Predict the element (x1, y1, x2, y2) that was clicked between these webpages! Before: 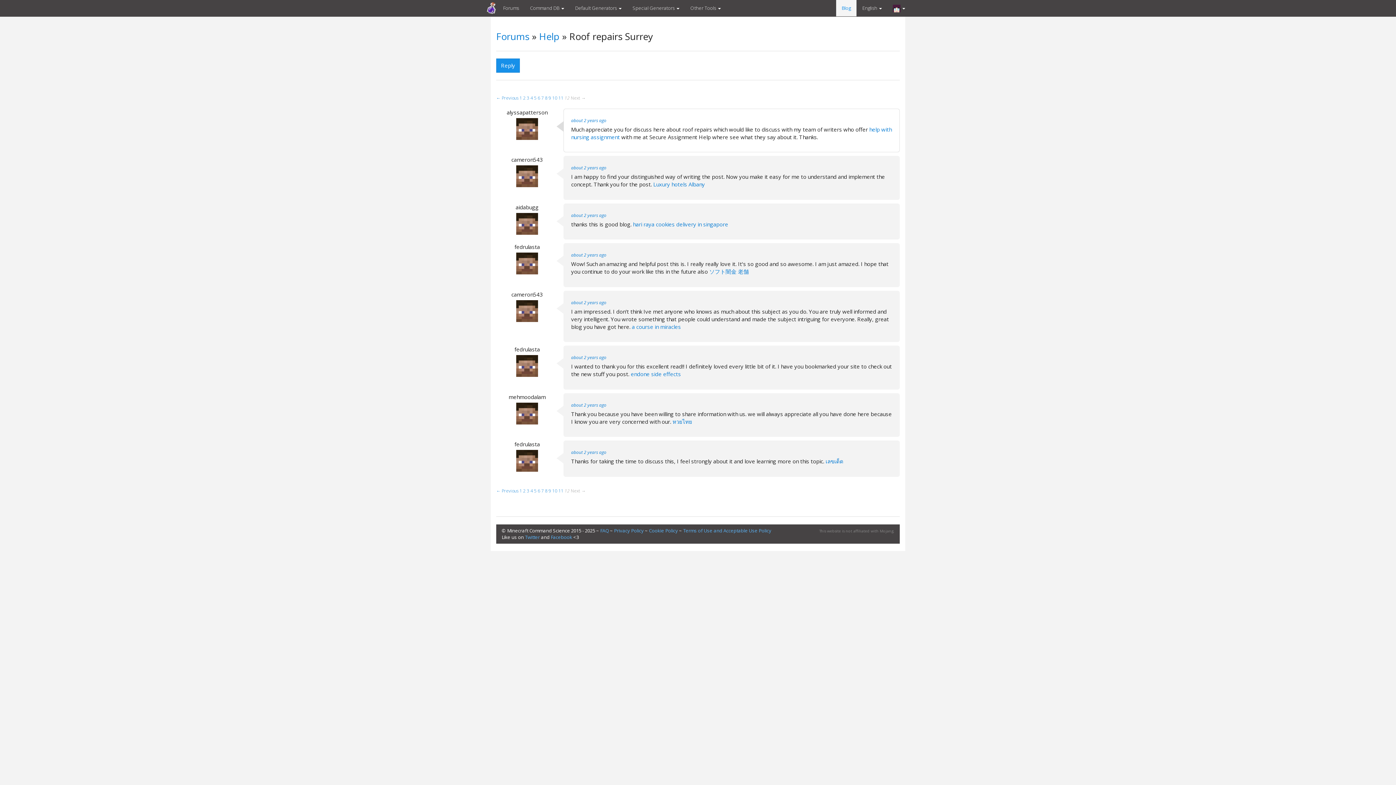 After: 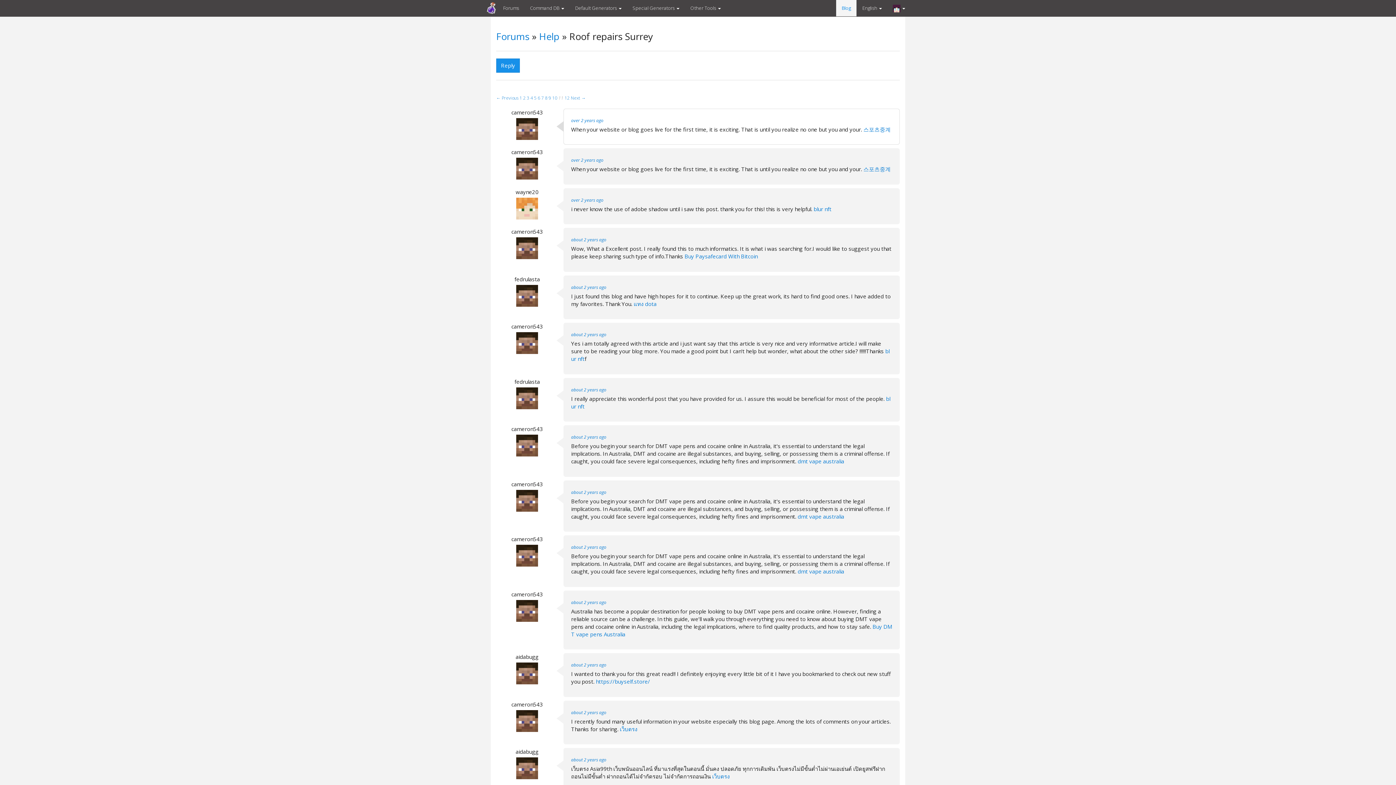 Action: label: 11 bbox: (558, 487, 563, 494)